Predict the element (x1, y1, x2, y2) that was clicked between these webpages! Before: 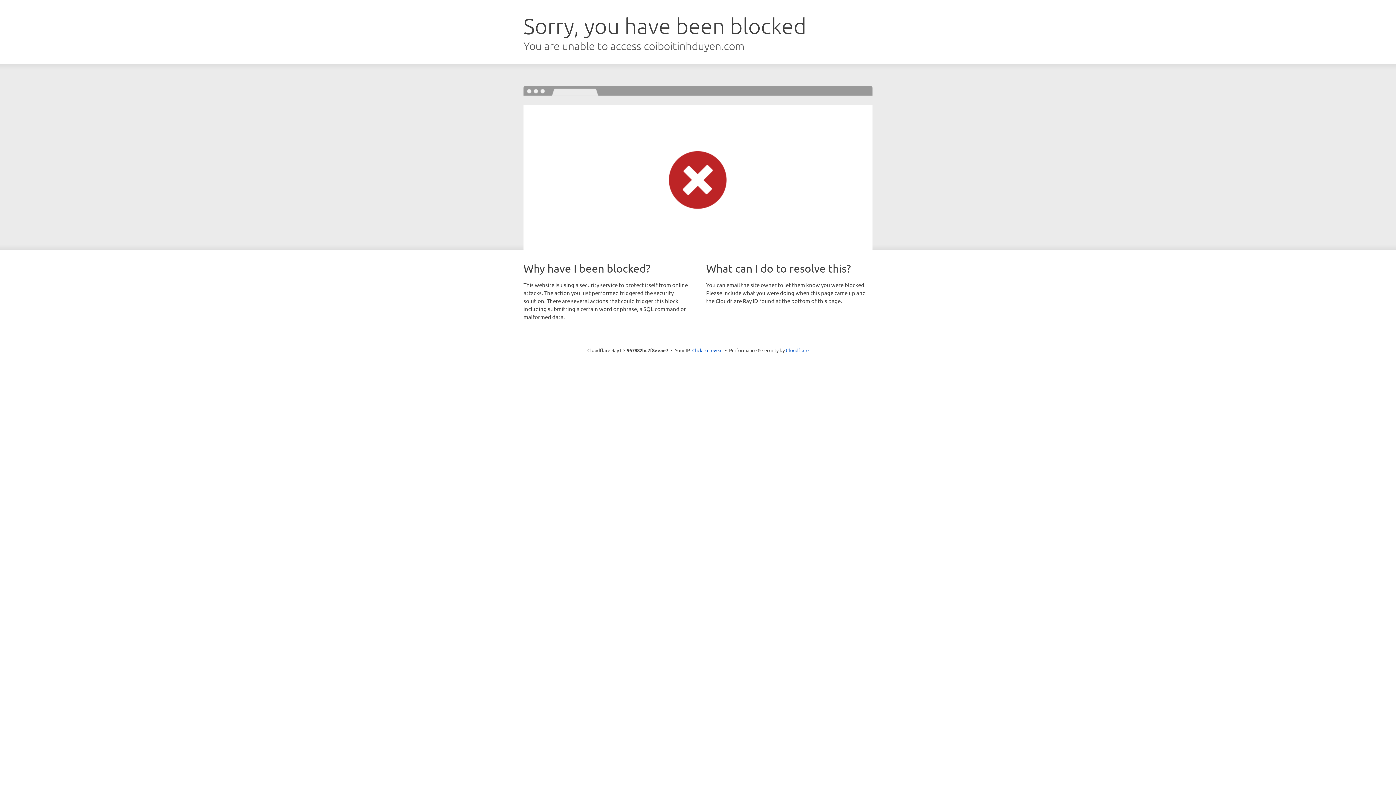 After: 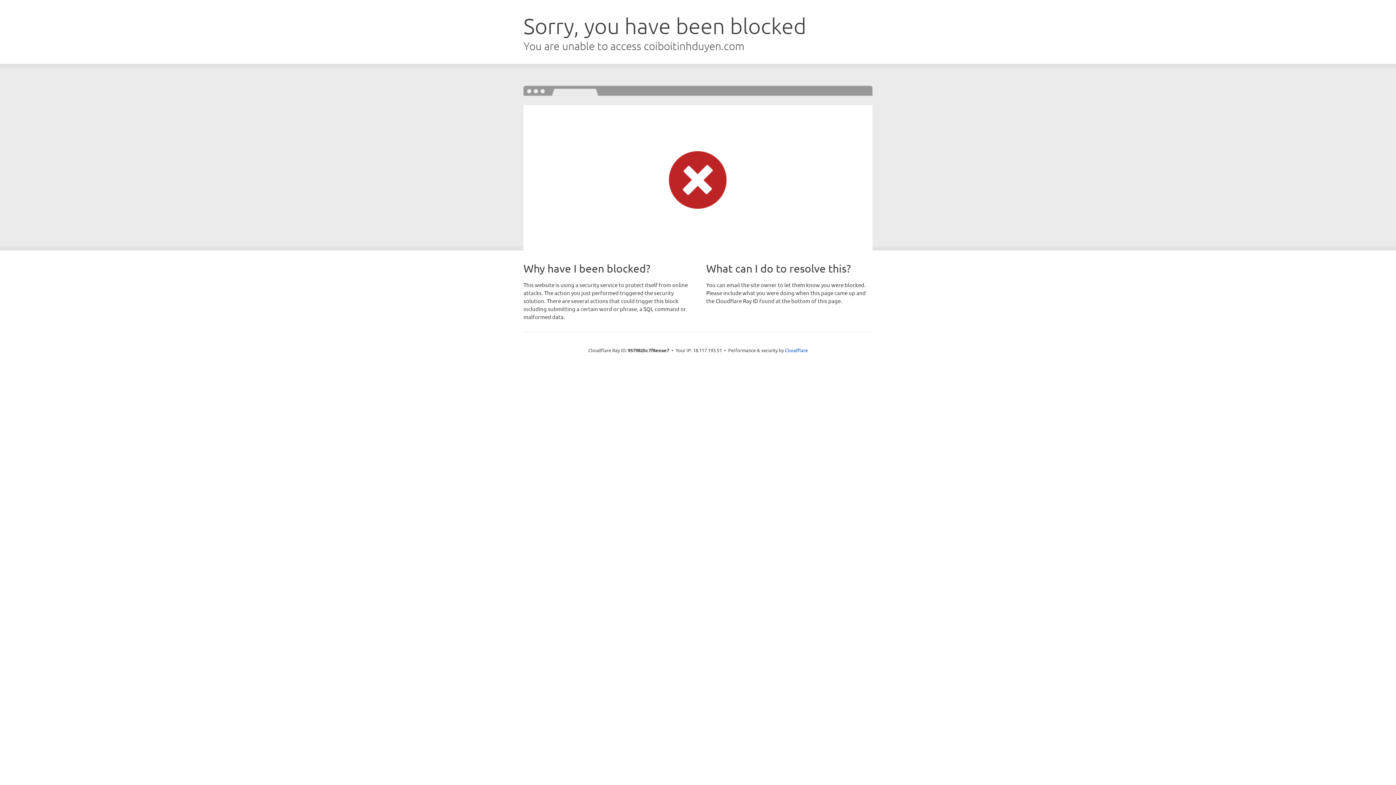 Action: bbox: (692, 346, 722, 353) label: Click to reveal